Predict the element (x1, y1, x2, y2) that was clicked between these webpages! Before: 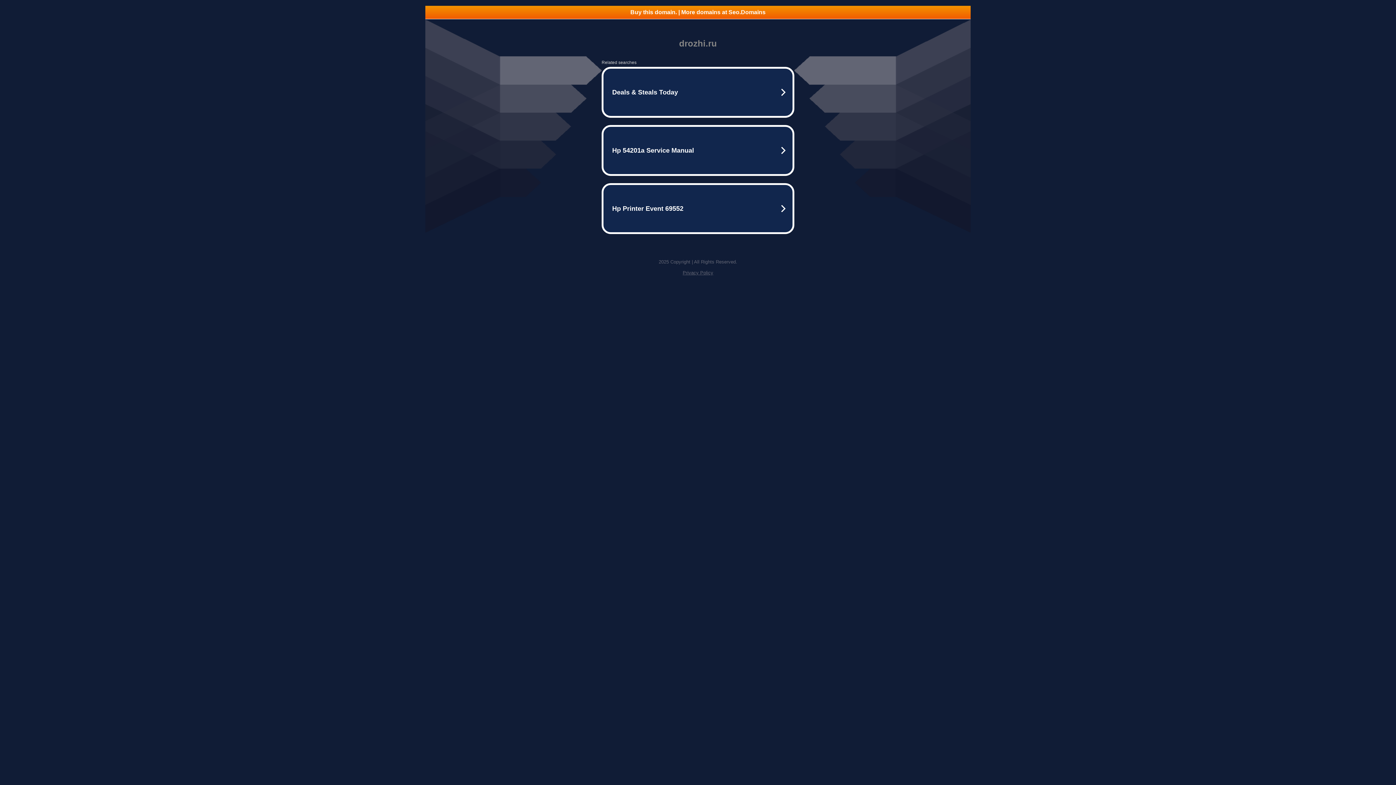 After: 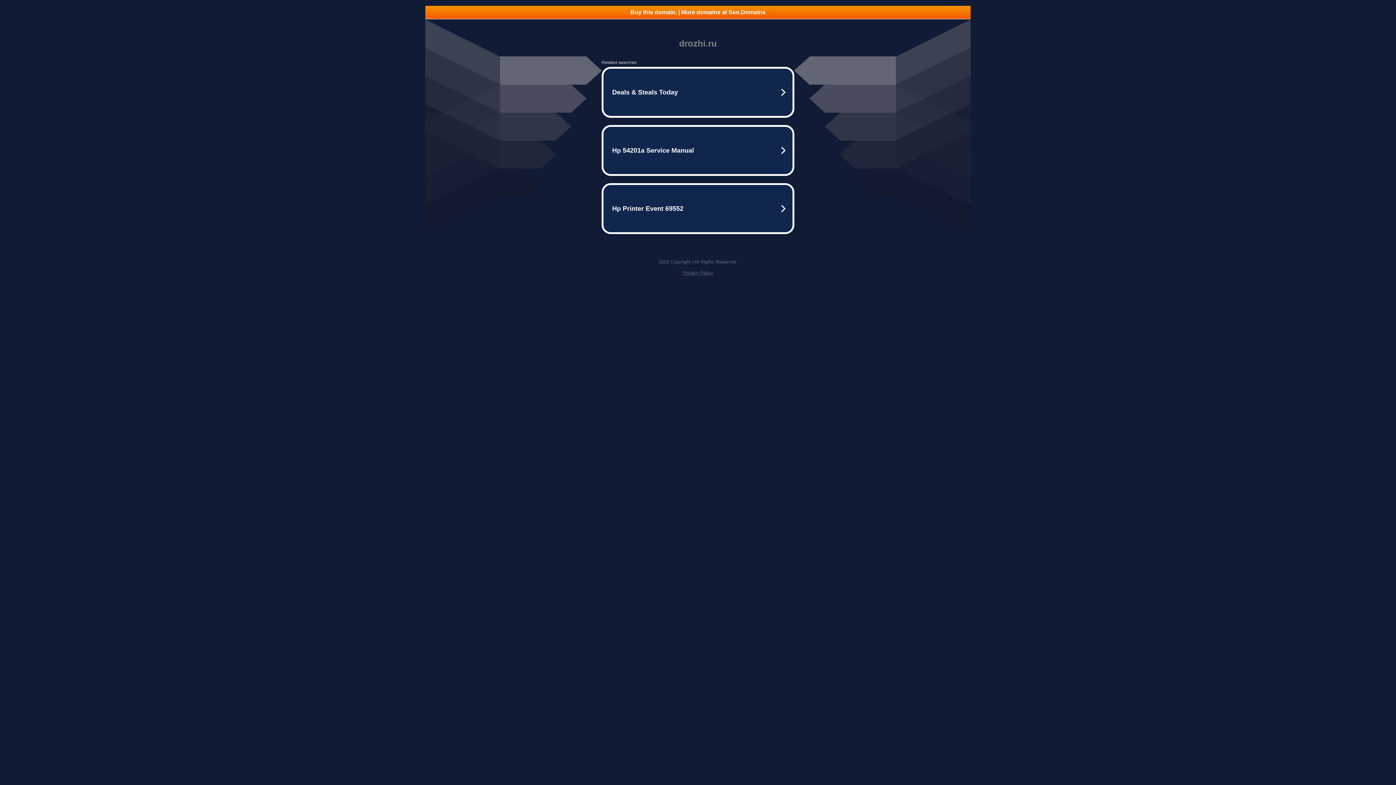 Action: bbox: (682, 270, 713, 275) label: Privacy Policy